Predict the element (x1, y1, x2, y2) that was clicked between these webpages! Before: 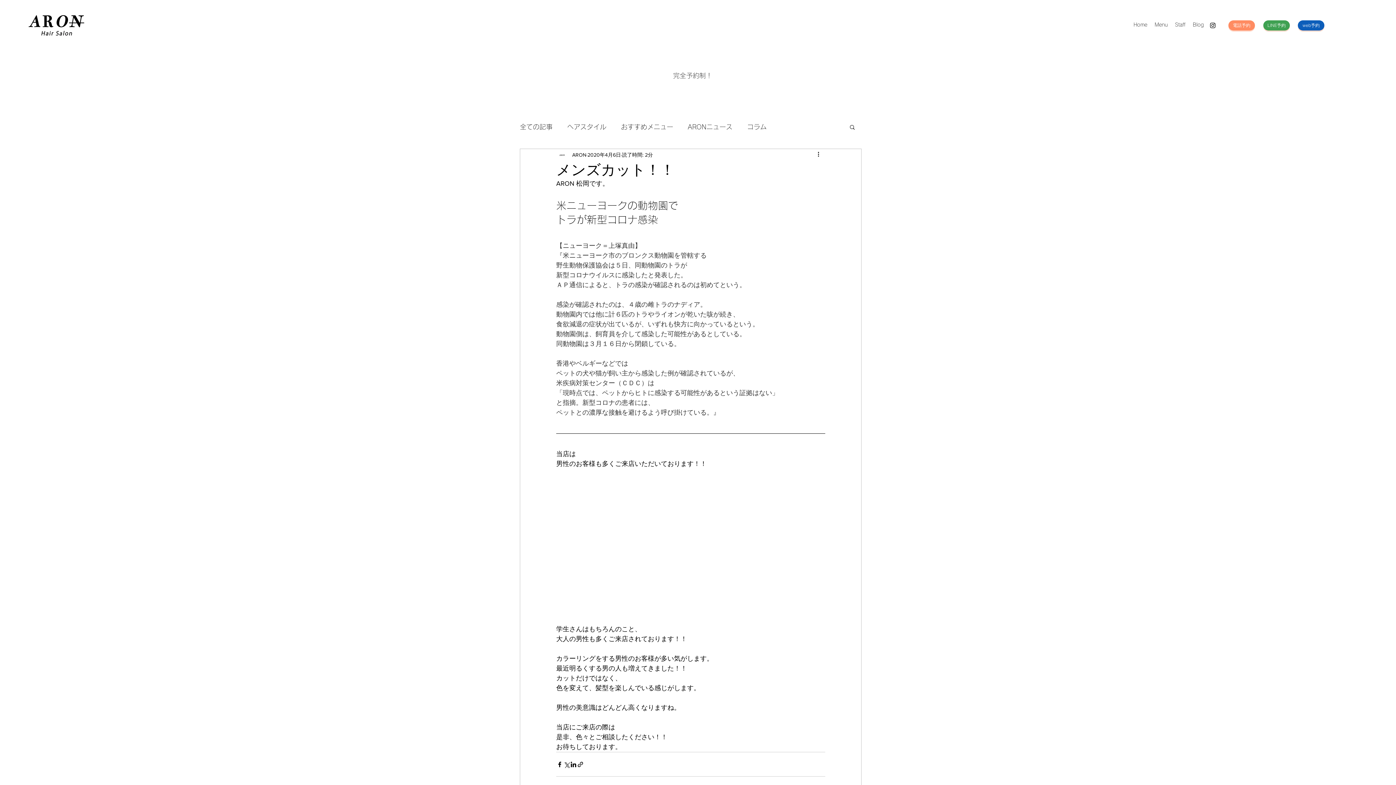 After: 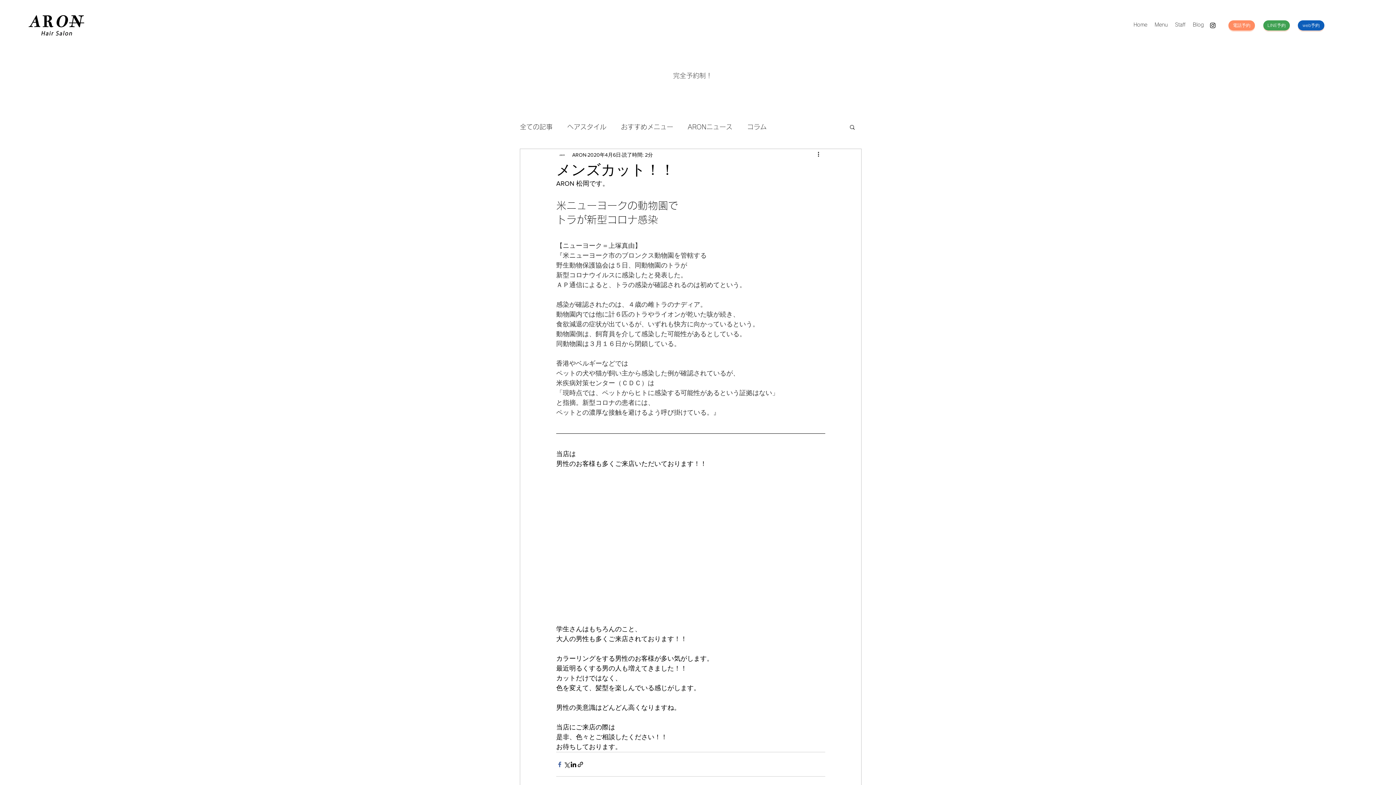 Action: bbox: (556, 761, 563, 768) label: Facebook でシェア